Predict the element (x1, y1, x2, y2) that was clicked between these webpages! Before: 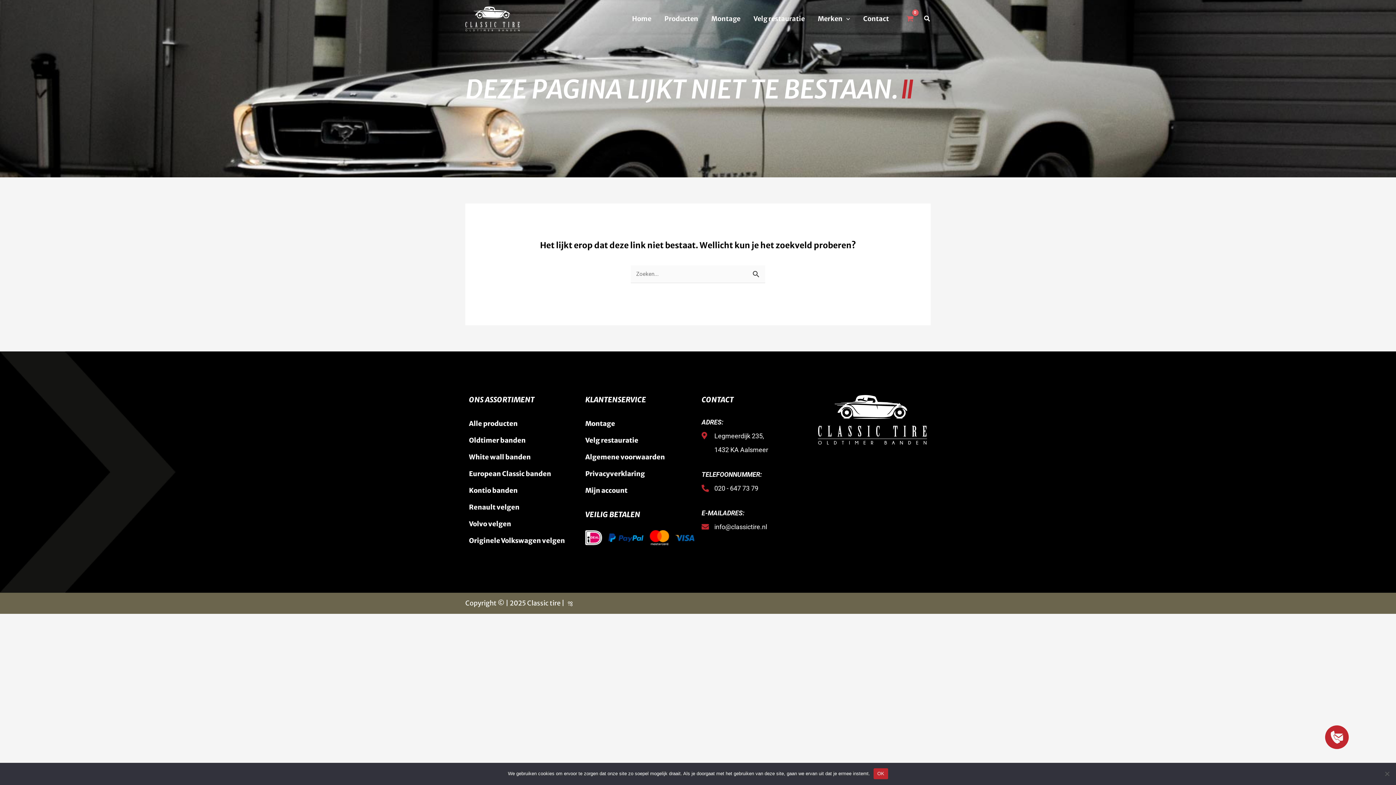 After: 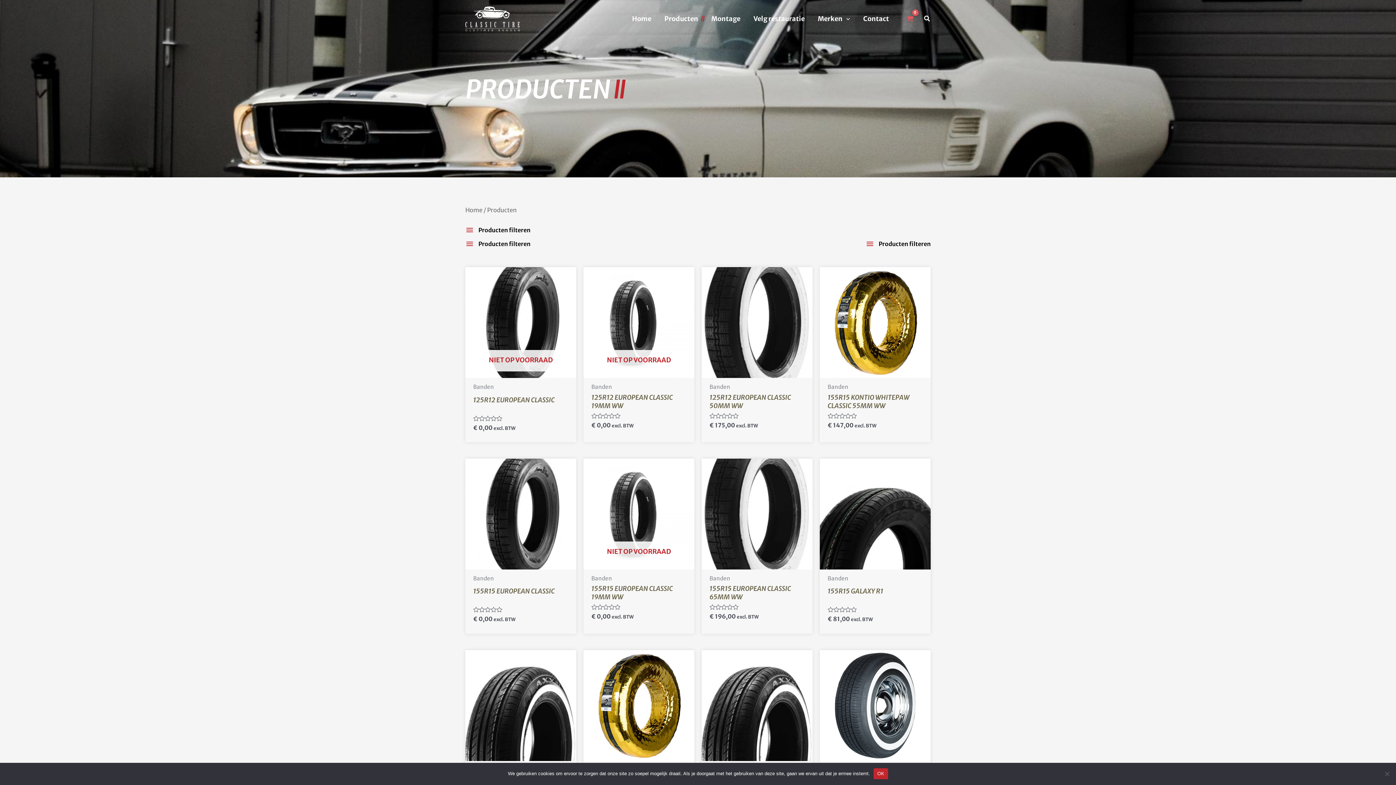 Action: label: Producten bbox: (658, 6, 704, 31)